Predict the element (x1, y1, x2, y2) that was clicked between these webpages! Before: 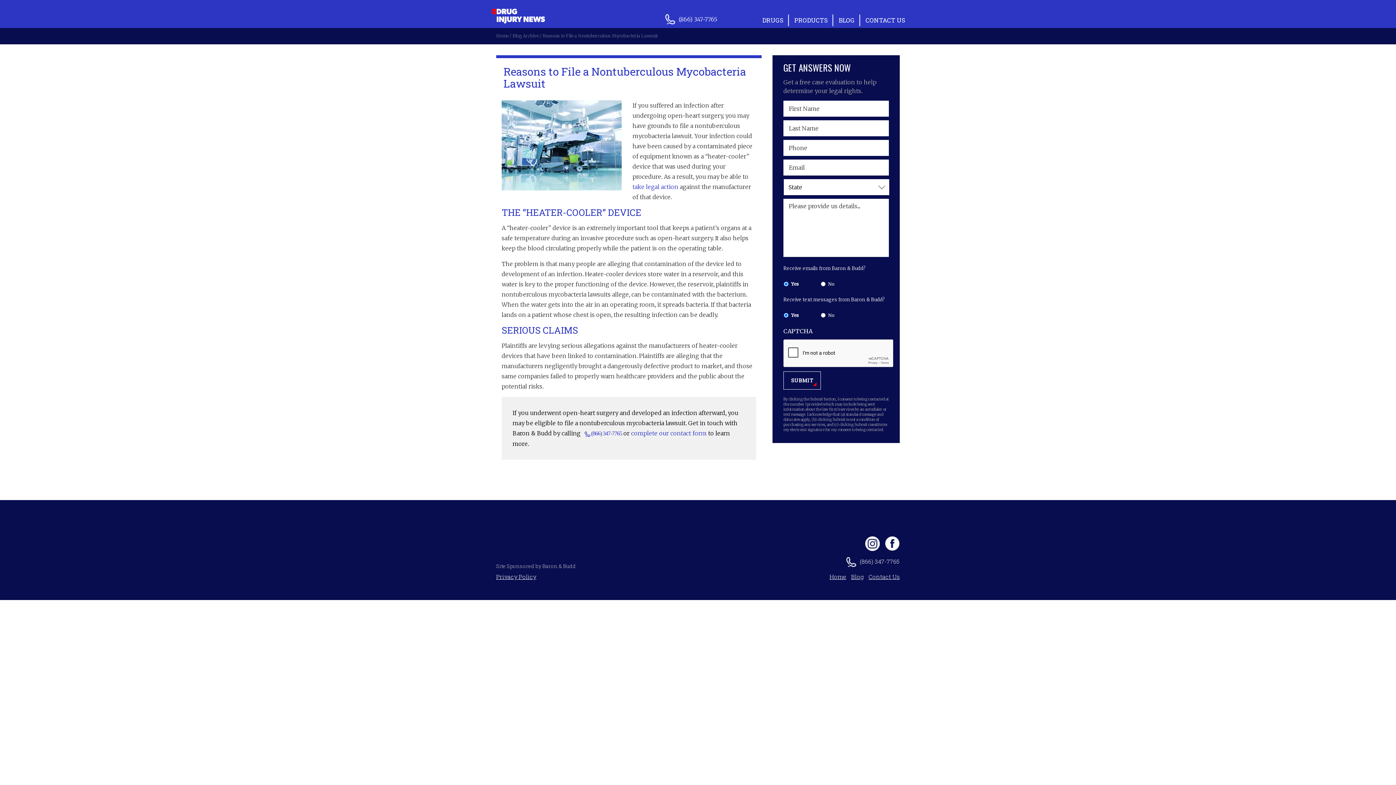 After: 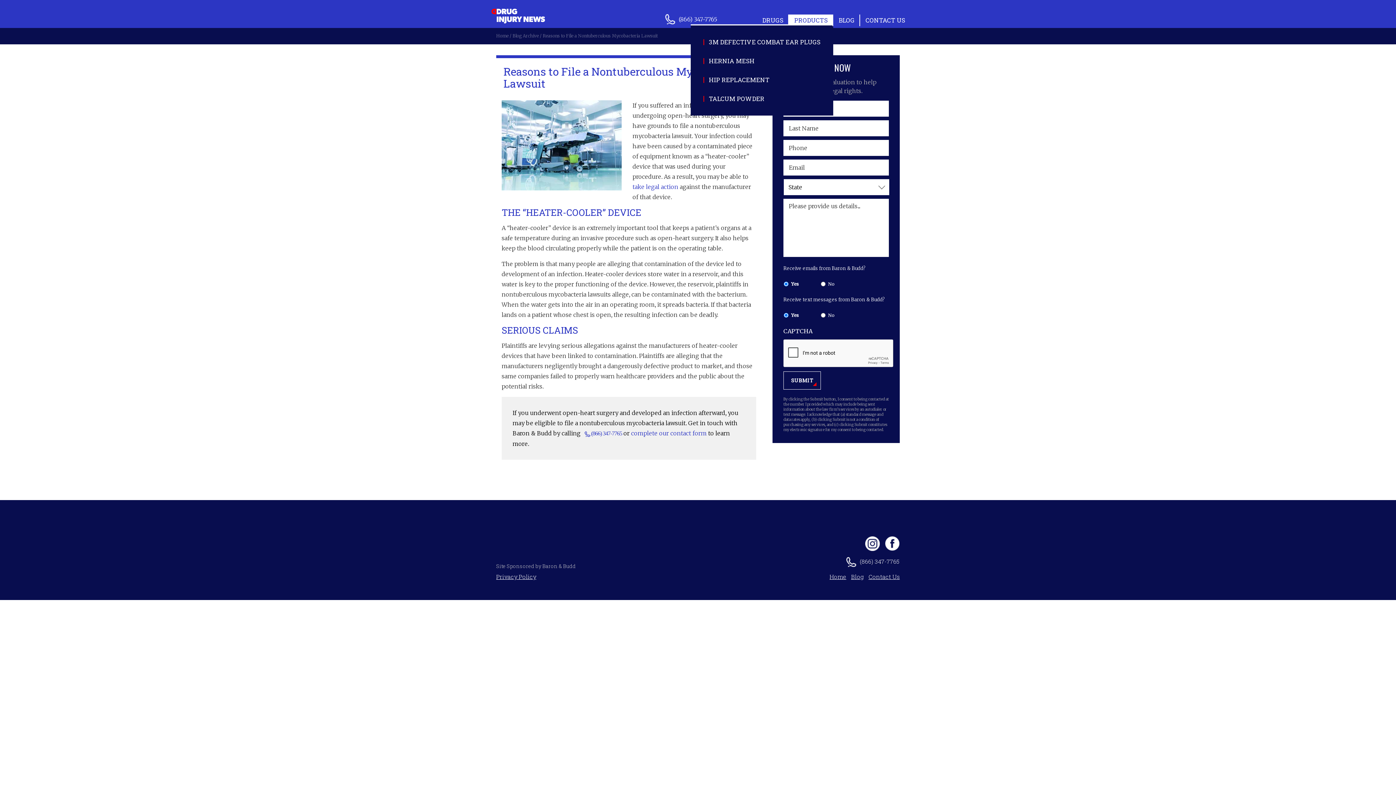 Action: bbox: (794, 15, 828, 25) label: PRODUCTS